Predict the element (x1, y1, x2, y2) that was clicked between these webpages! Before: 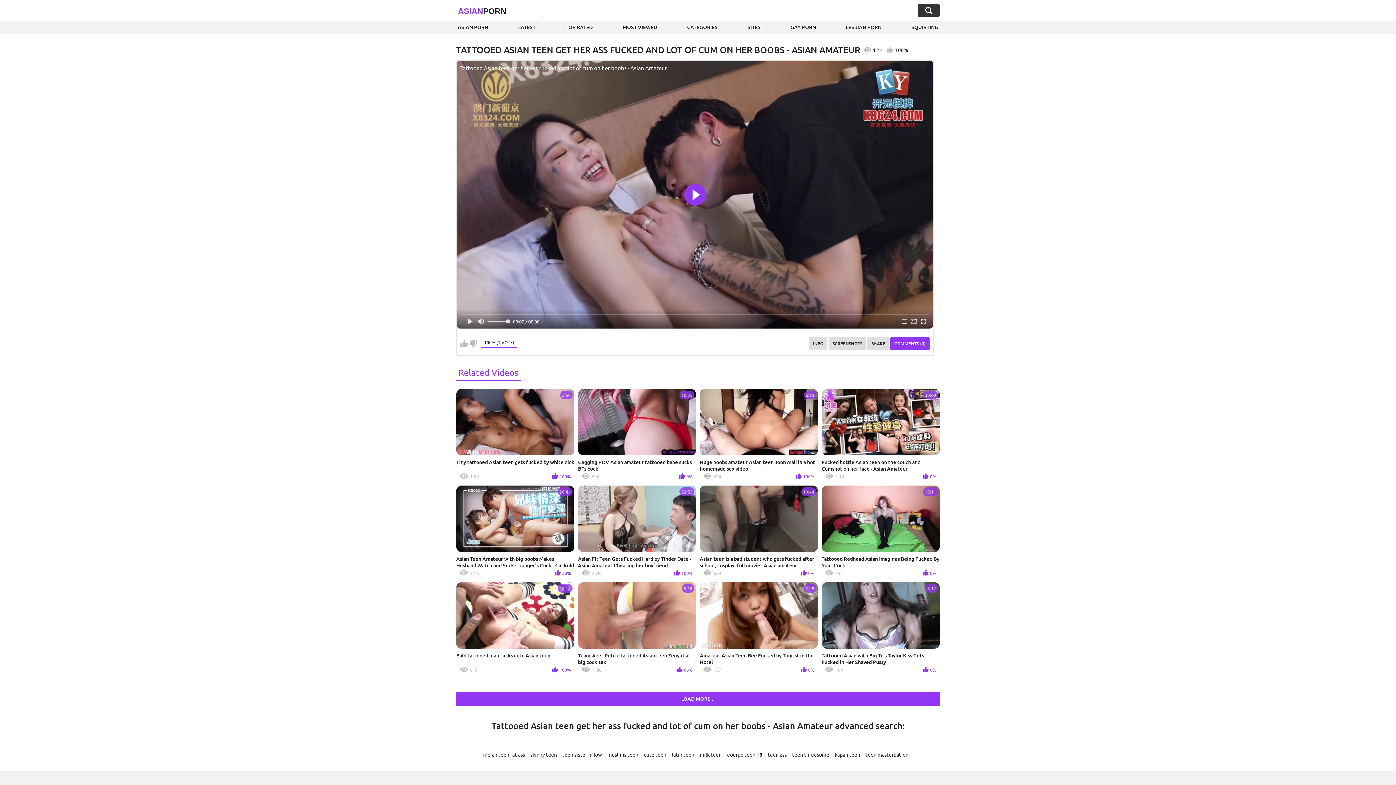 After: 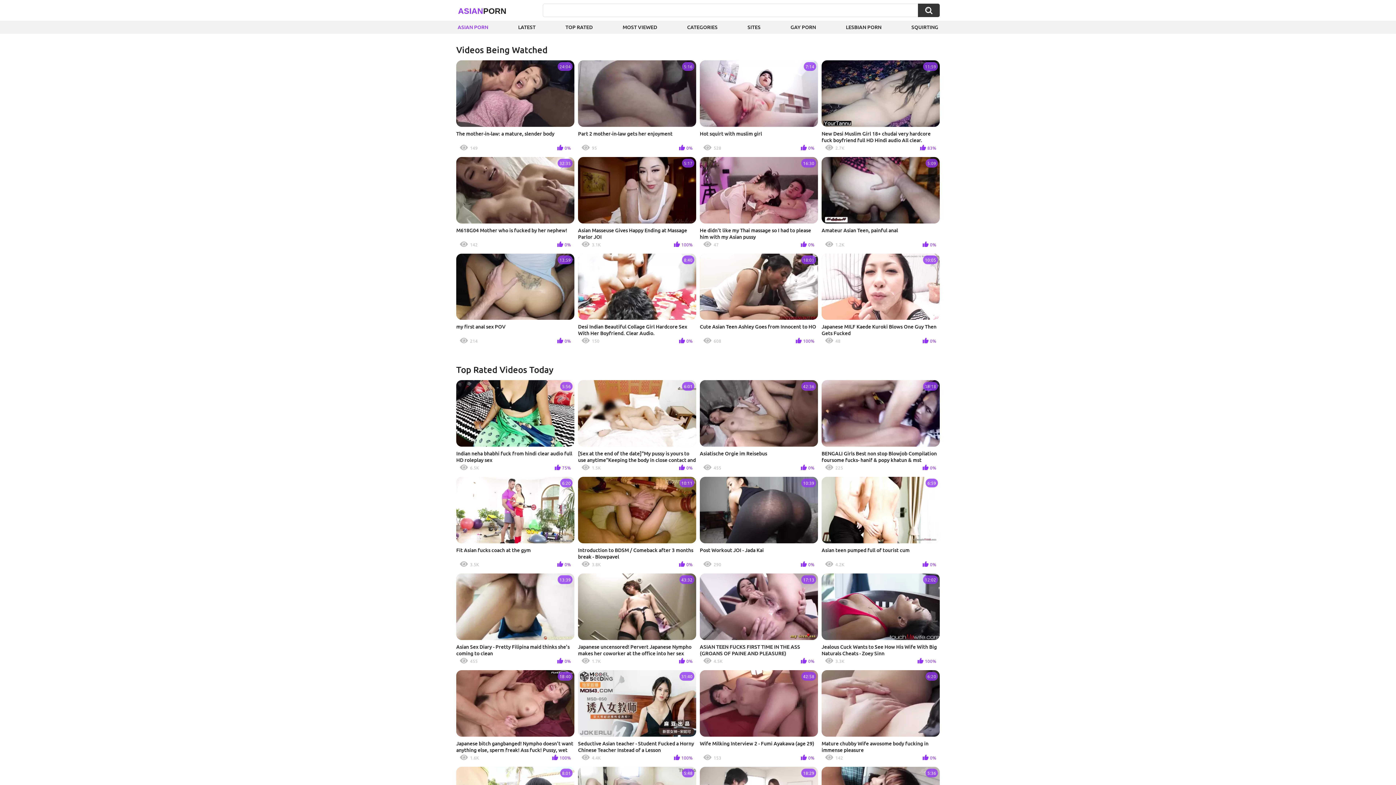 Action: label: ASIANPORN bbox: (458, 5, 506, 16)